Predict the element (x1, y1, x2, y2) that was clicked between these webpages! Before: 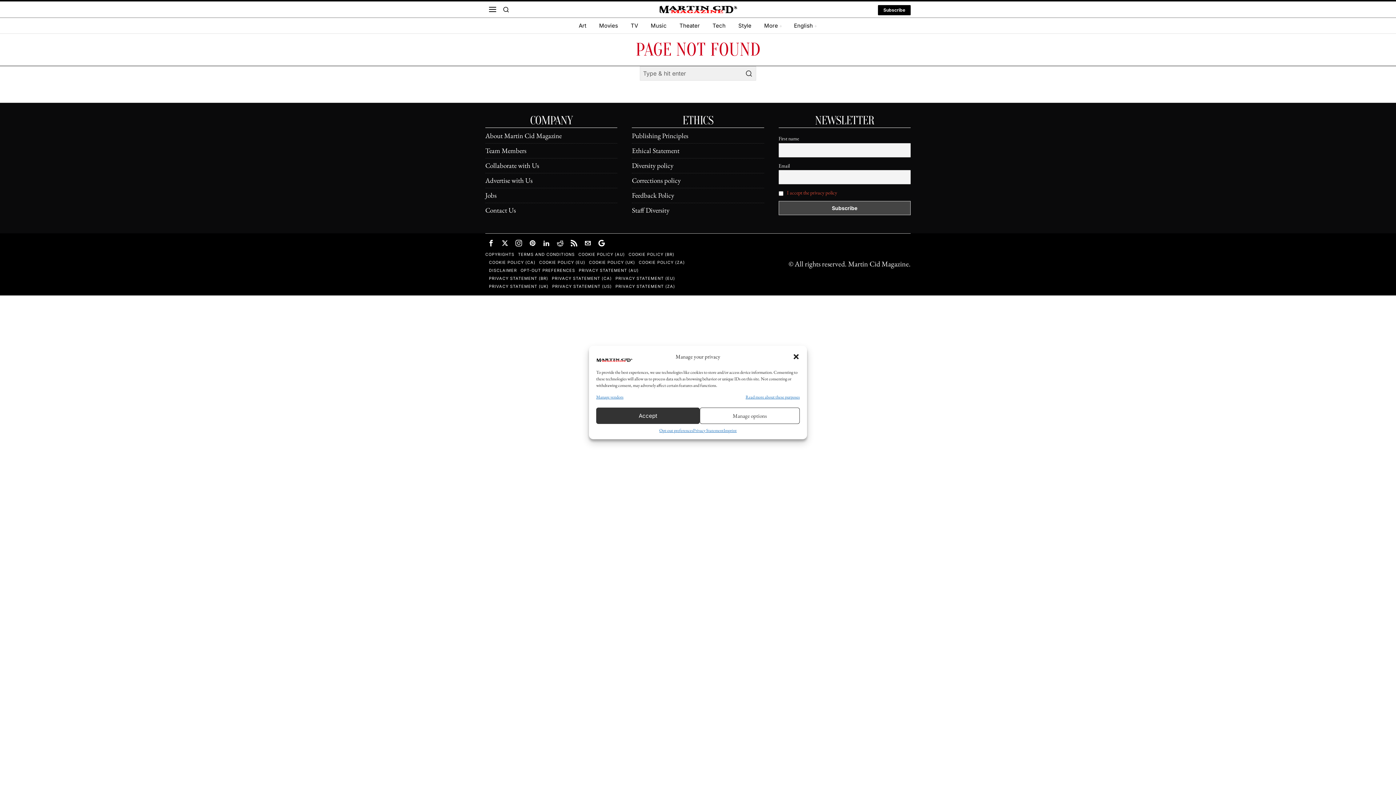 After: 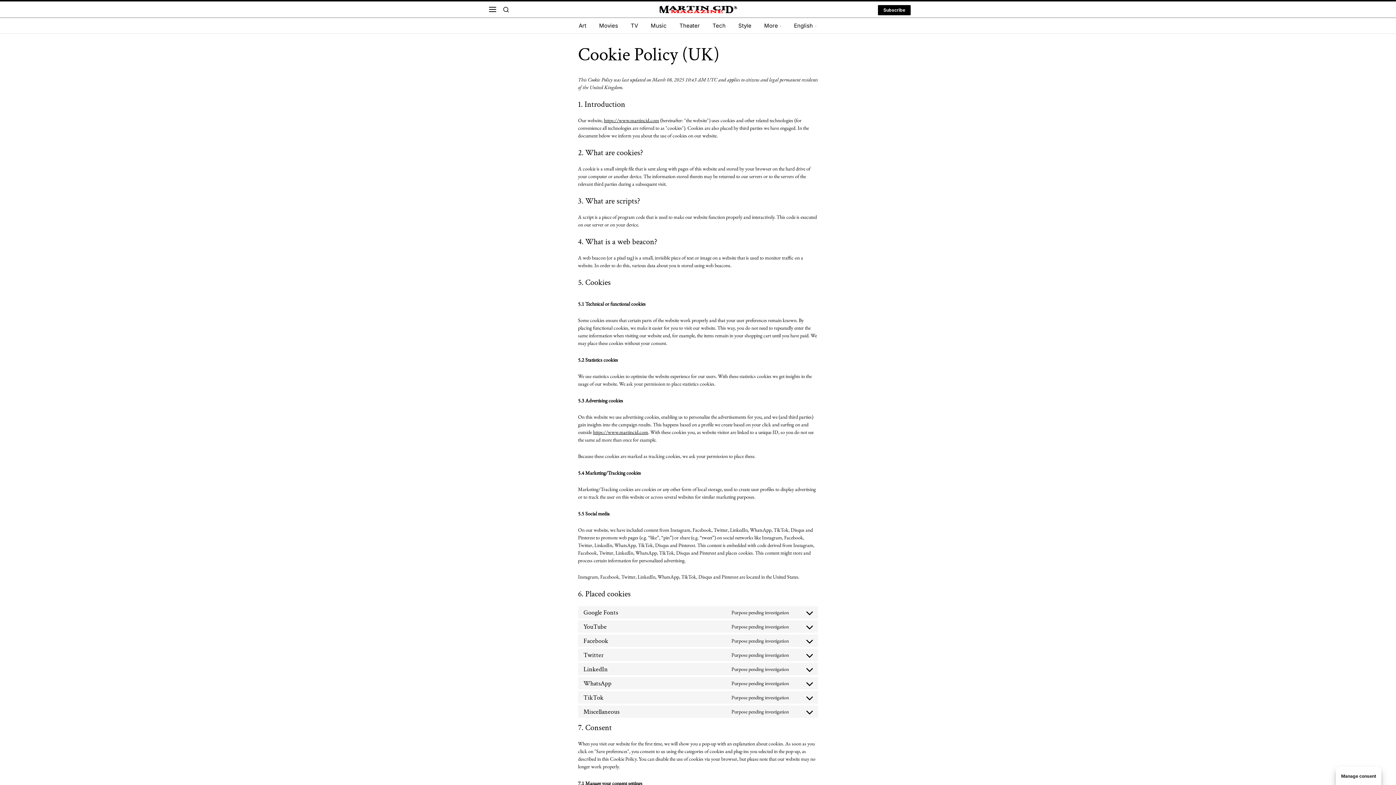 Action: bbox: (589, 258, 635, 266) label: COOKIE POLICY (UK)